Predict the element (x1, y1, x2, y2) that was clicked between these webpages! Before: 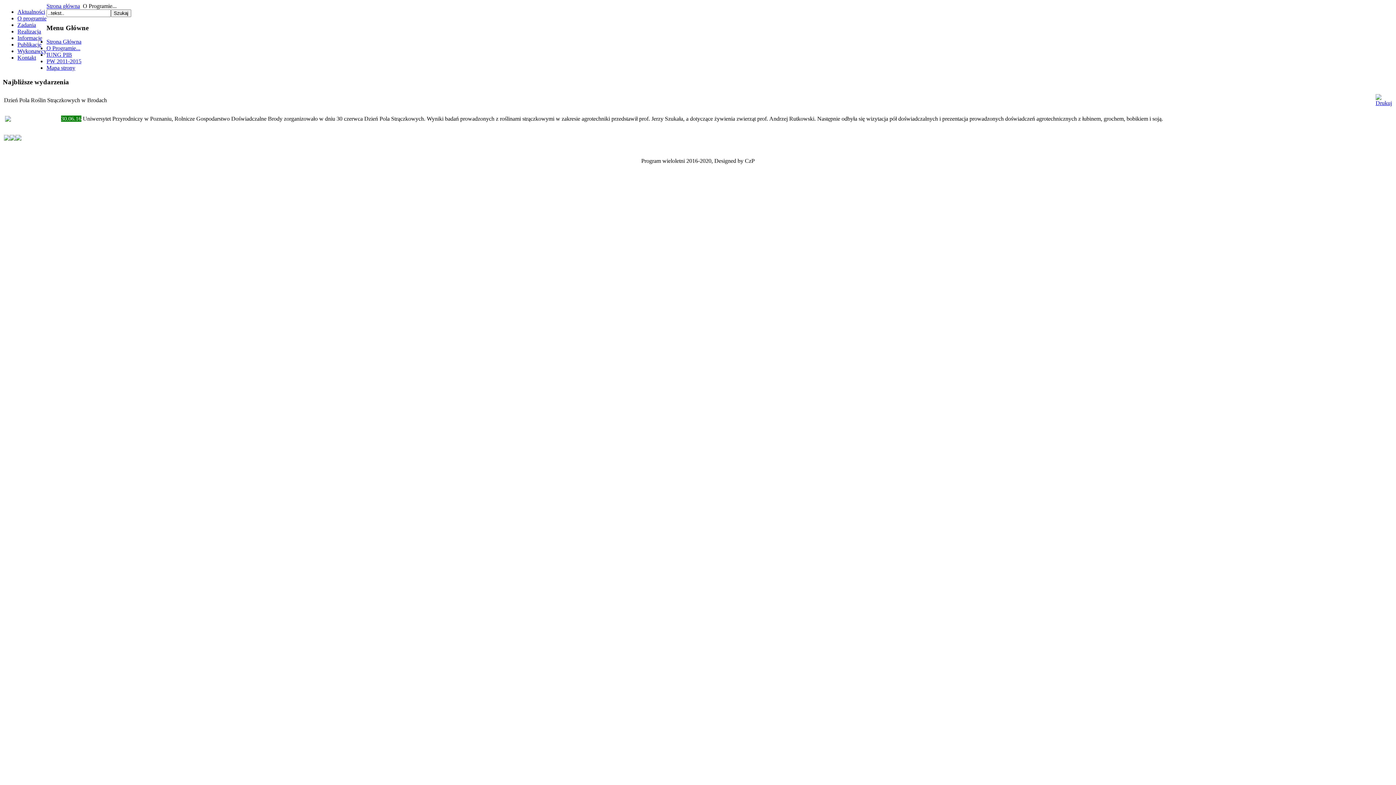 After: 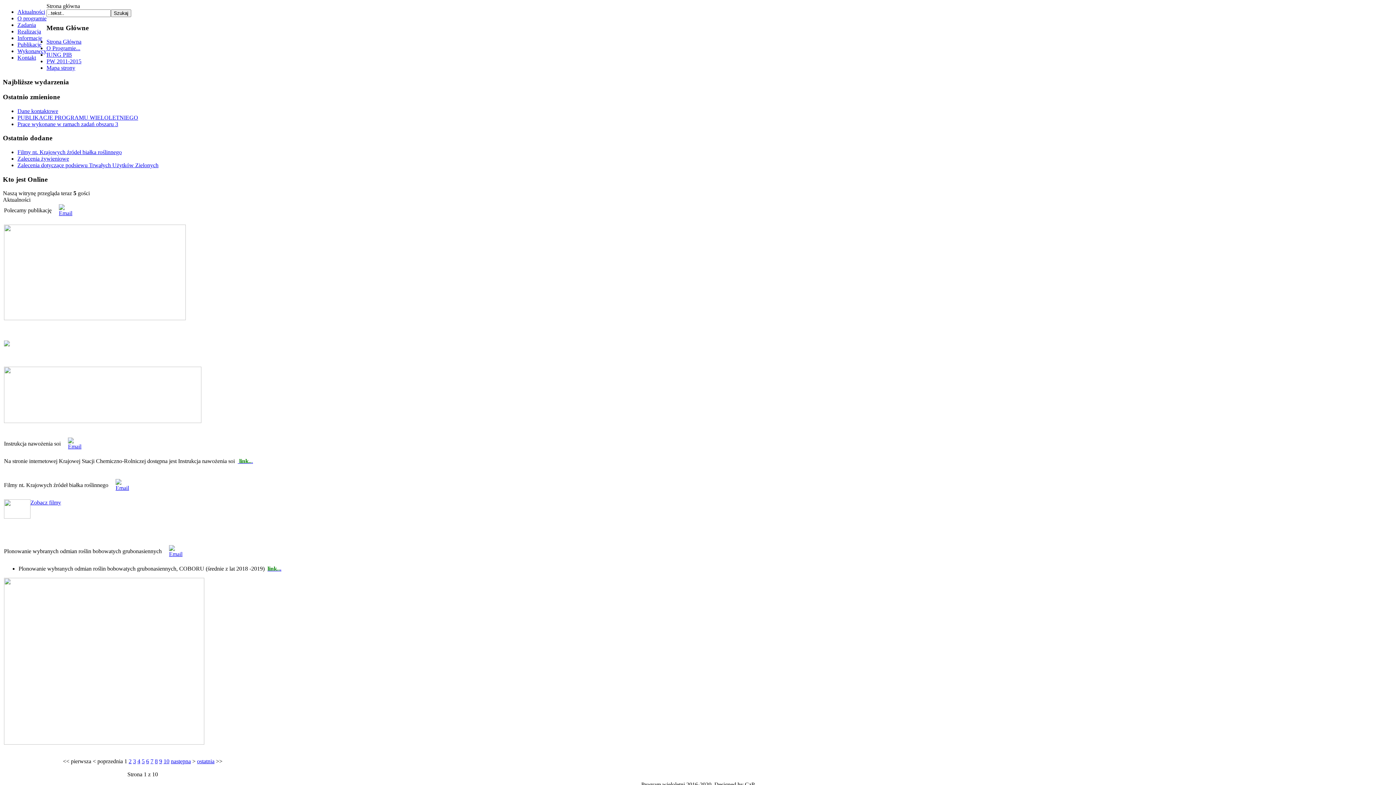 Action: bbox: (46, 38, 81, 44) label: Strona Główna